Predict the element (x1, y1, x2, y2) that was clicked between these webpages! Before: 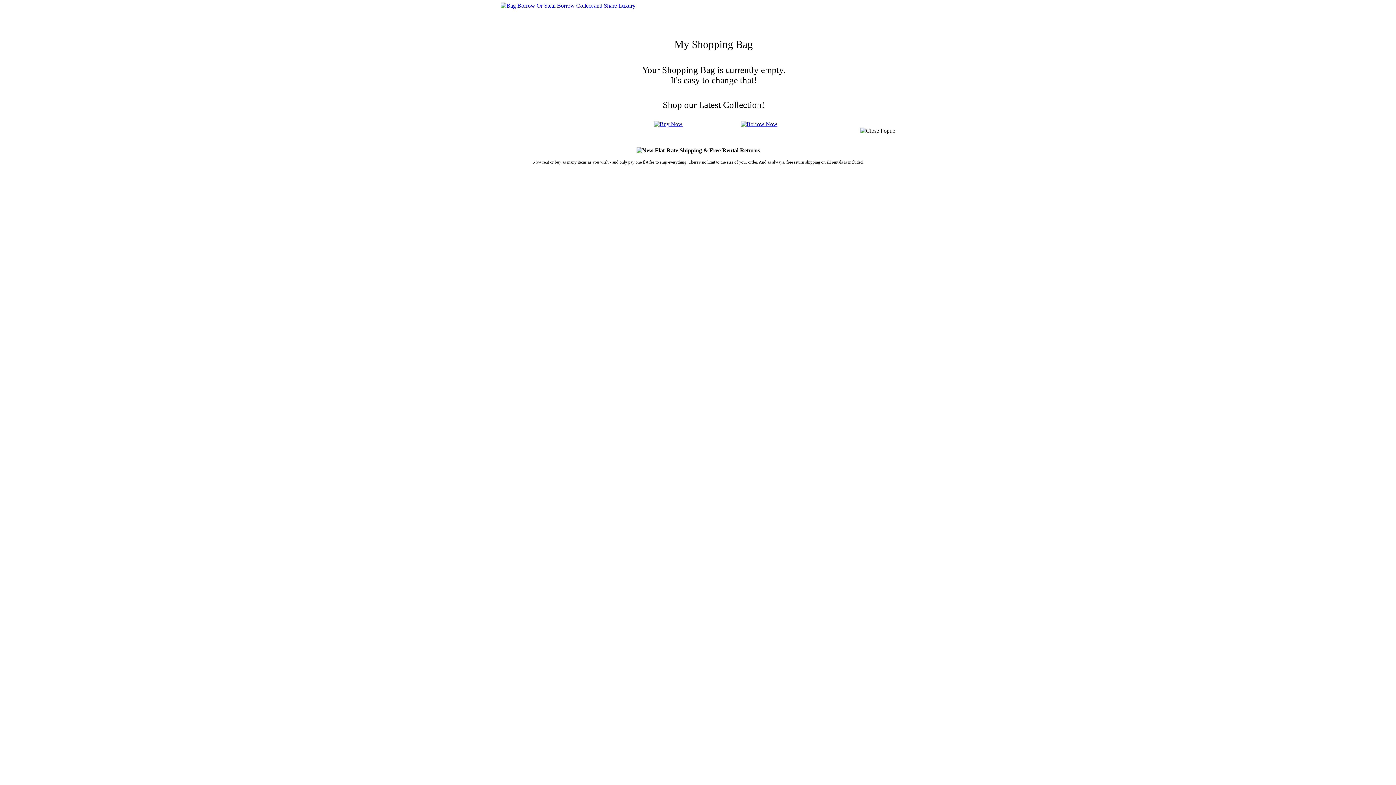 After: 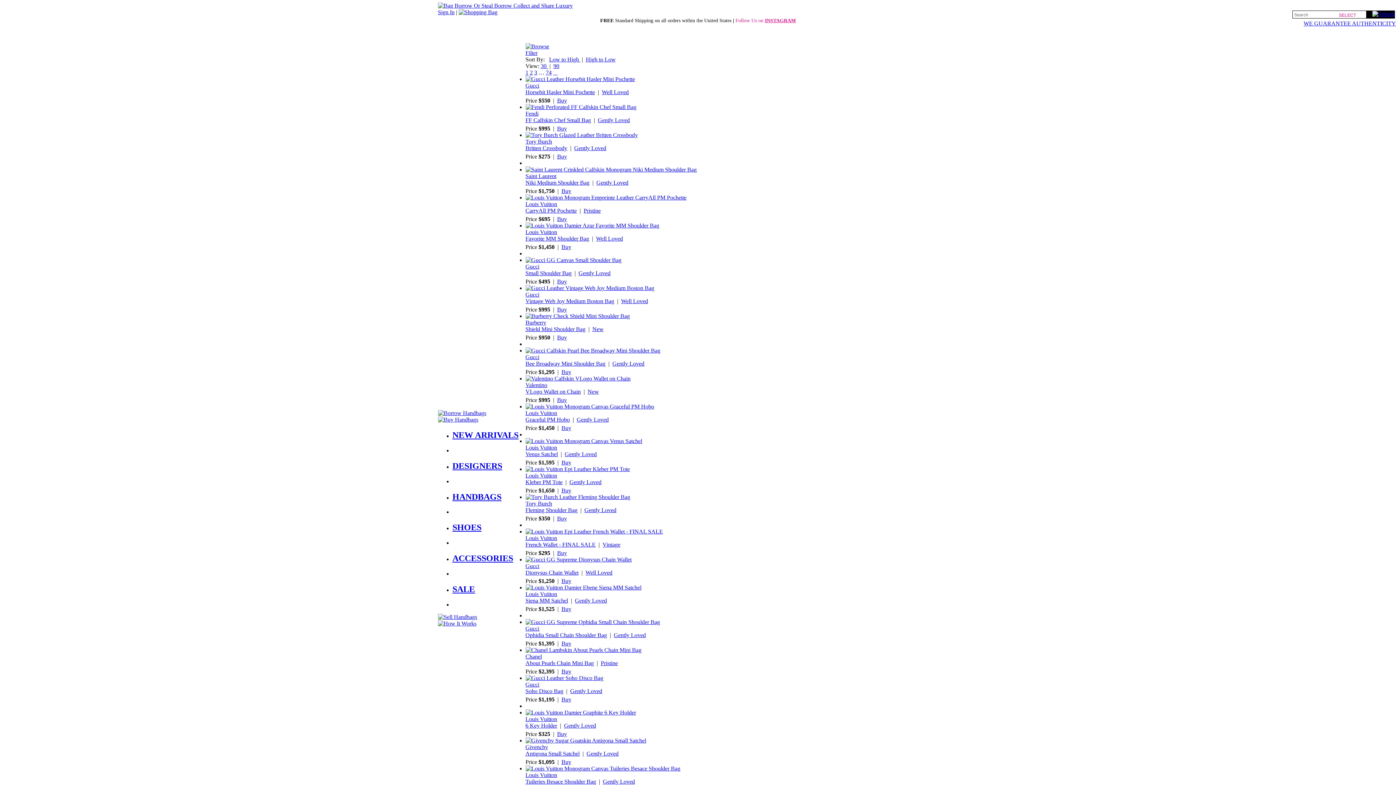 Action: bbox: (654, 121, 682, 127)